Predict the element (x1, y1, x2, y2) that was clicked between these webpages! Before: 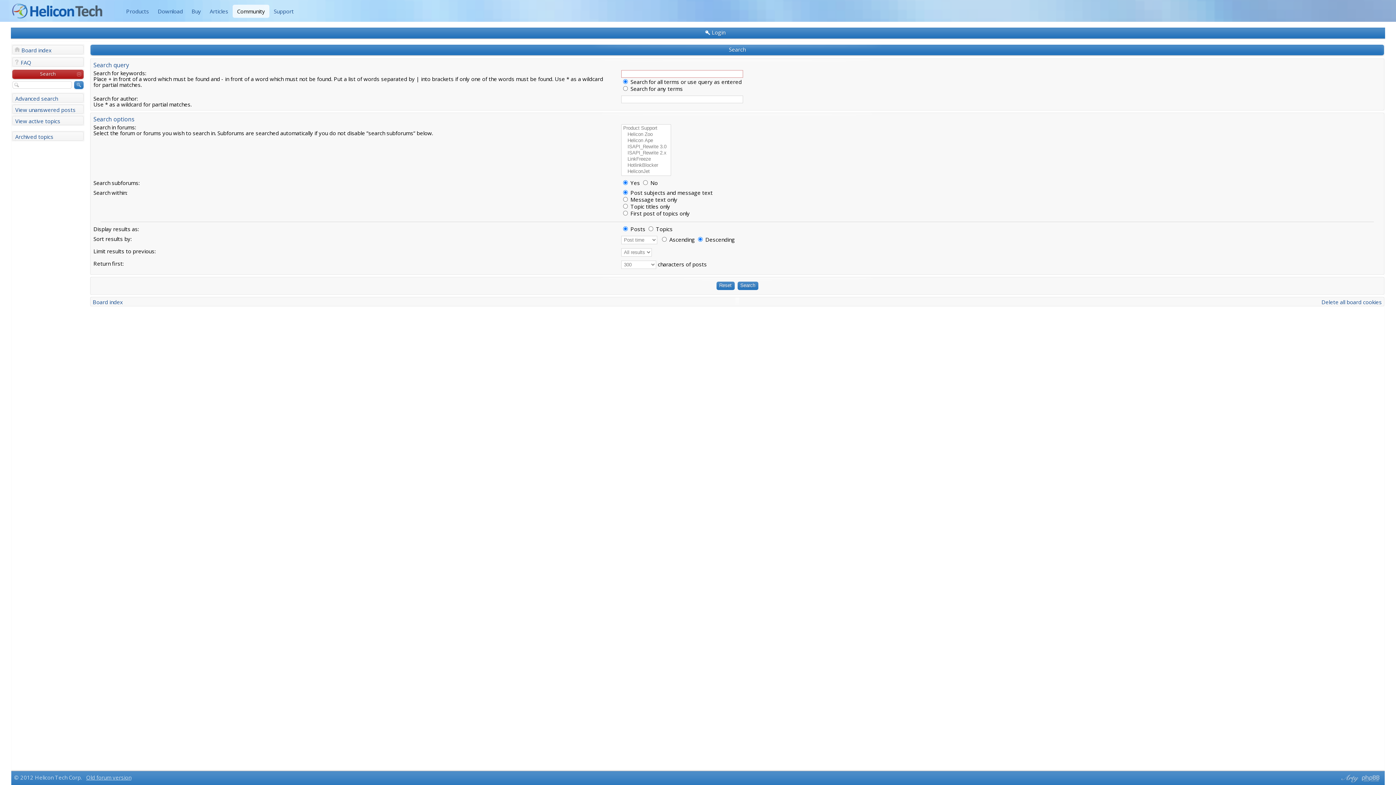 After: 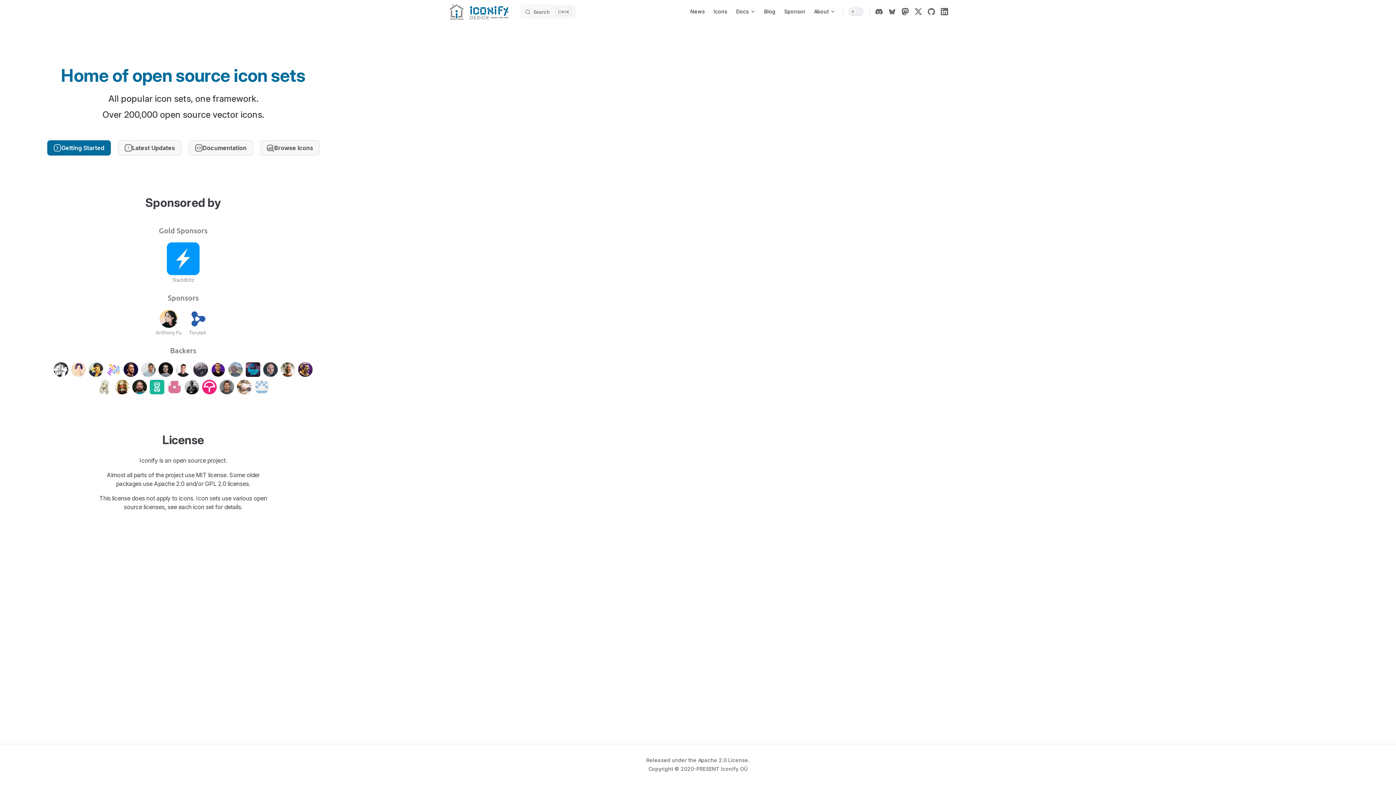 Action: label: phpBB style by Arty bbox: (1338, 773, 1360, 784)